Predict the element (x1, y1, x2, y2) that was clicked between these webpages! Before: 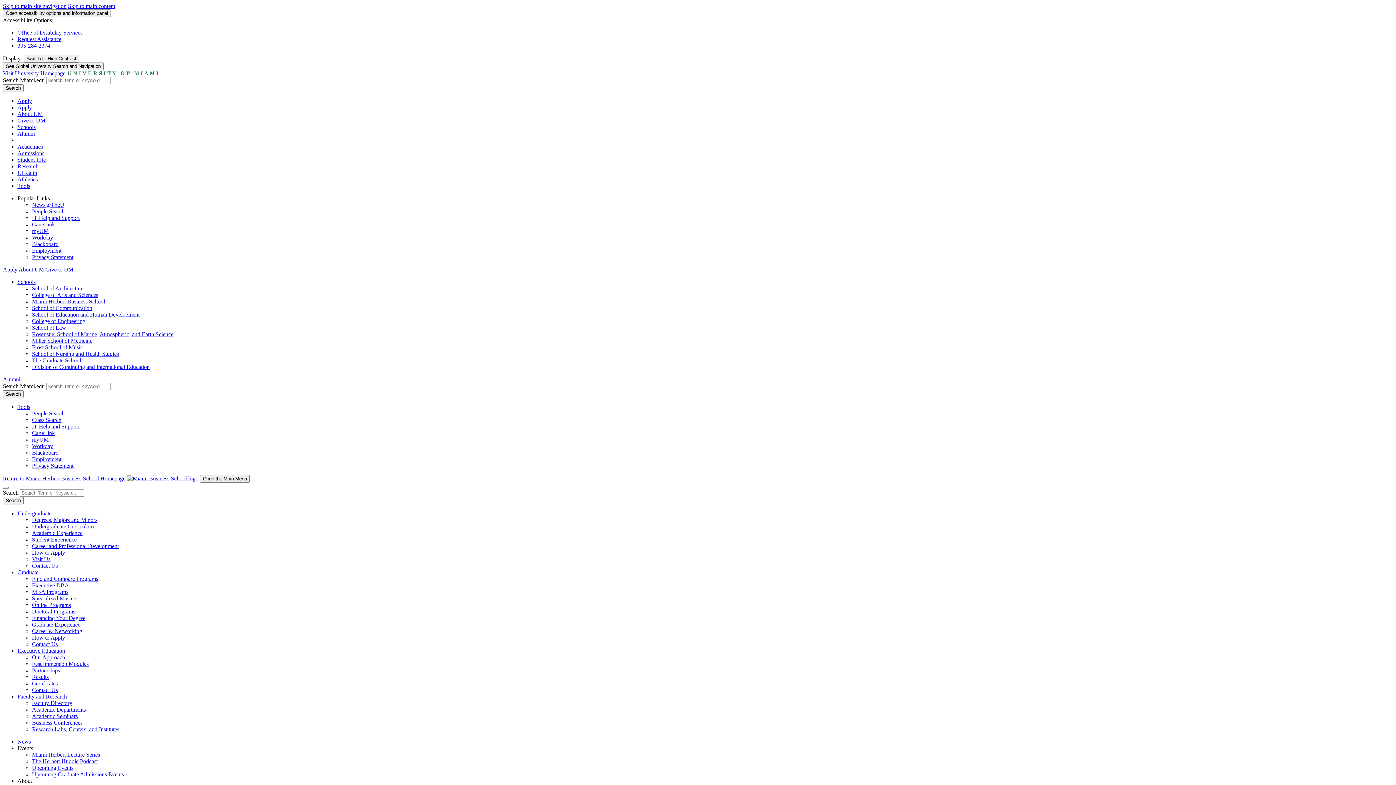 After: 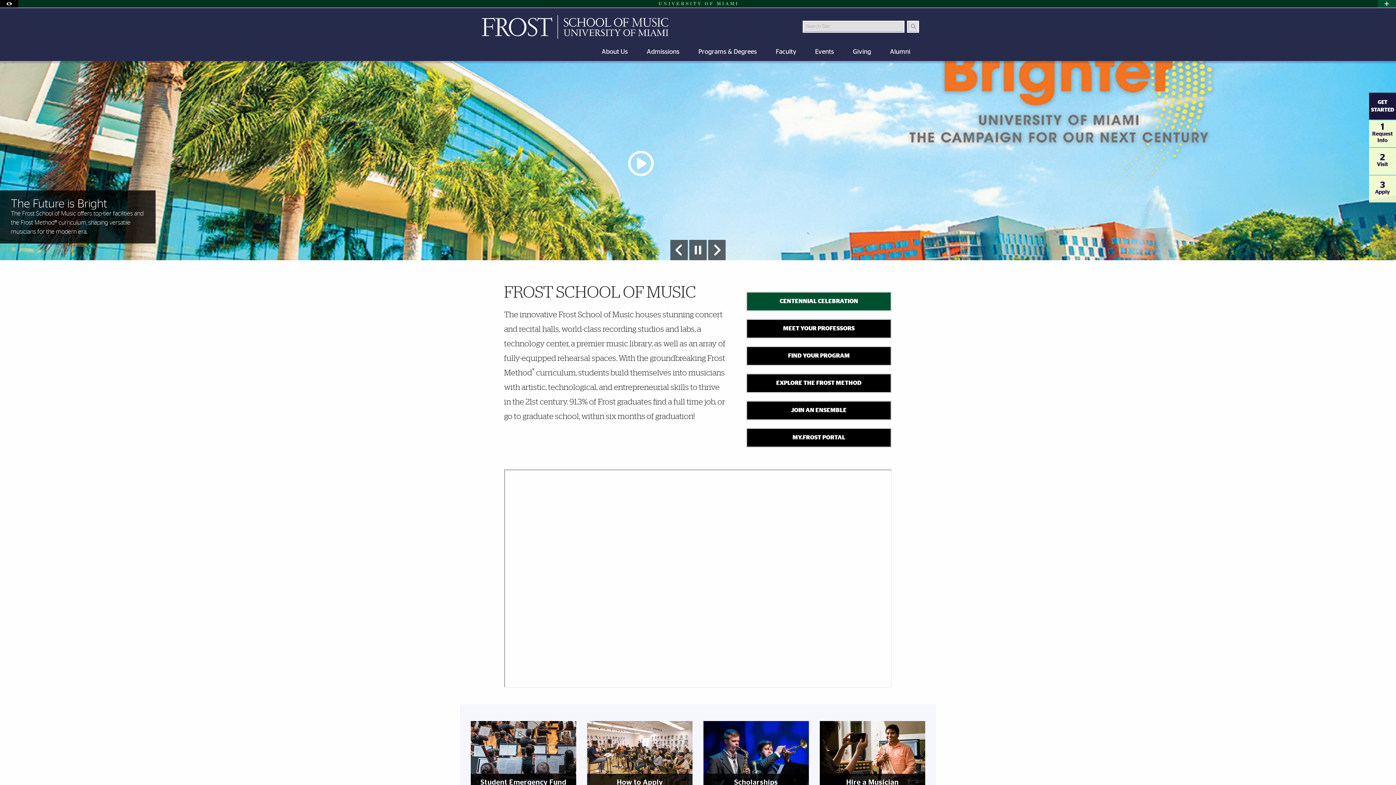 Action: label: Frost School of Music bbox: (32, 344, 82, 350)